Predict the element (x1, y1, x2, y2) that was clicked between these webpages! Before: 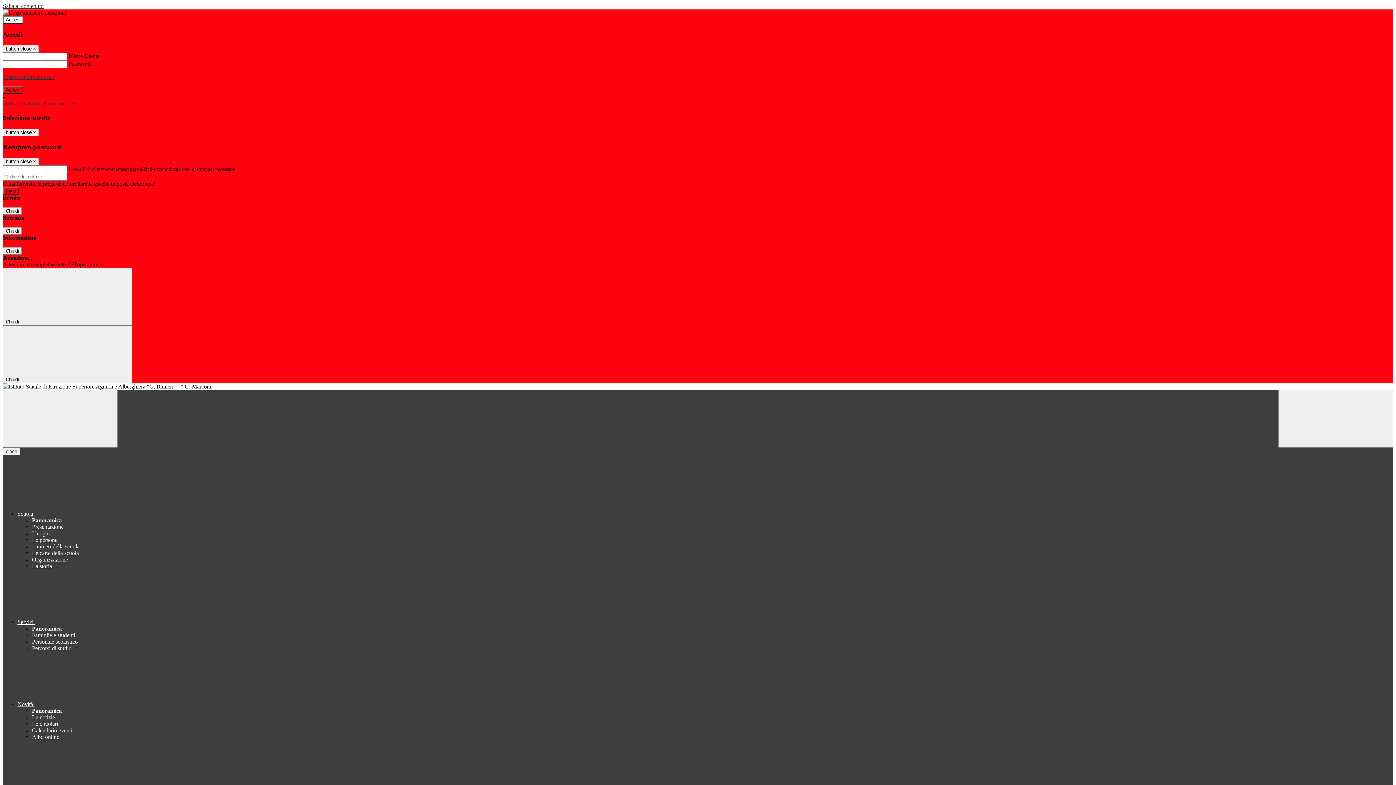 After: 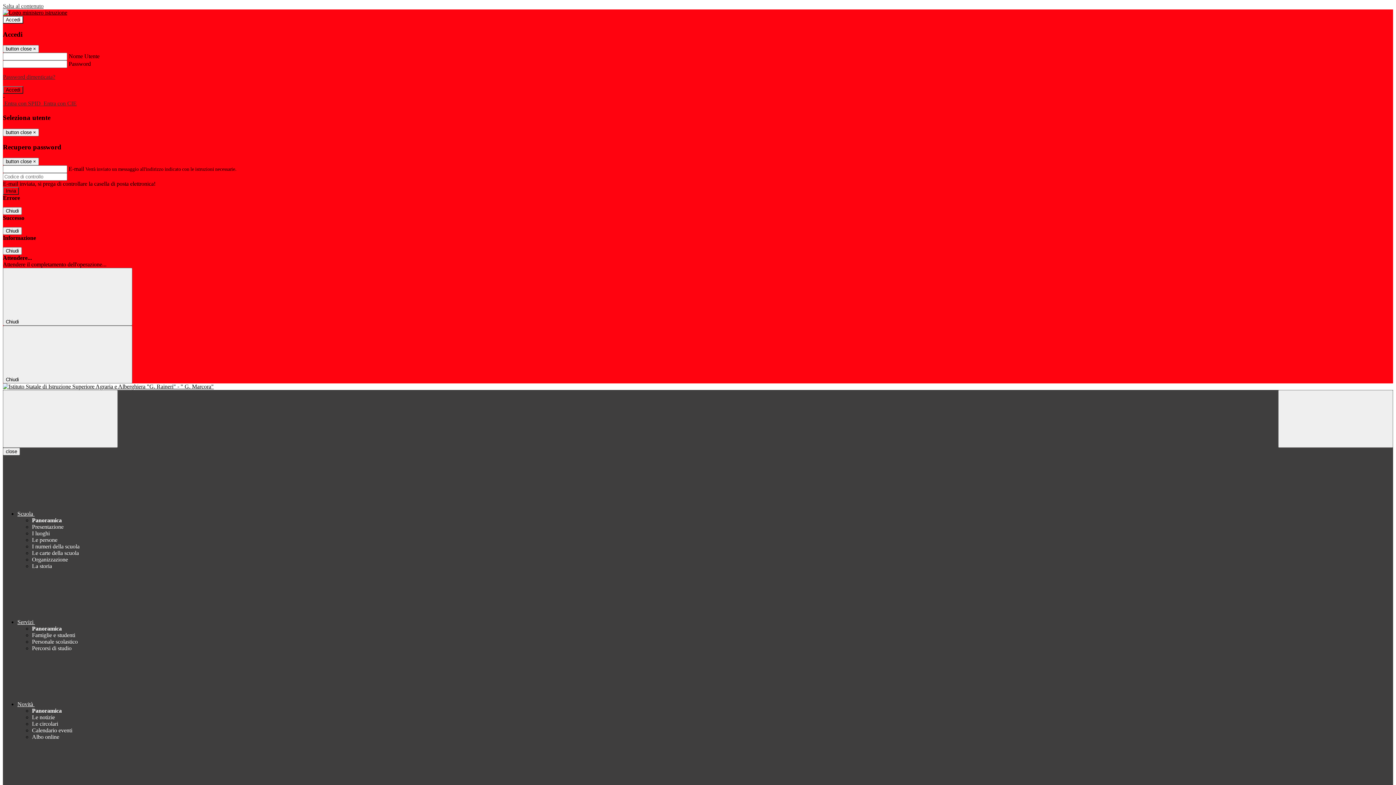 Action: bbox: (32, 714, 54, 720) label: Le notizie